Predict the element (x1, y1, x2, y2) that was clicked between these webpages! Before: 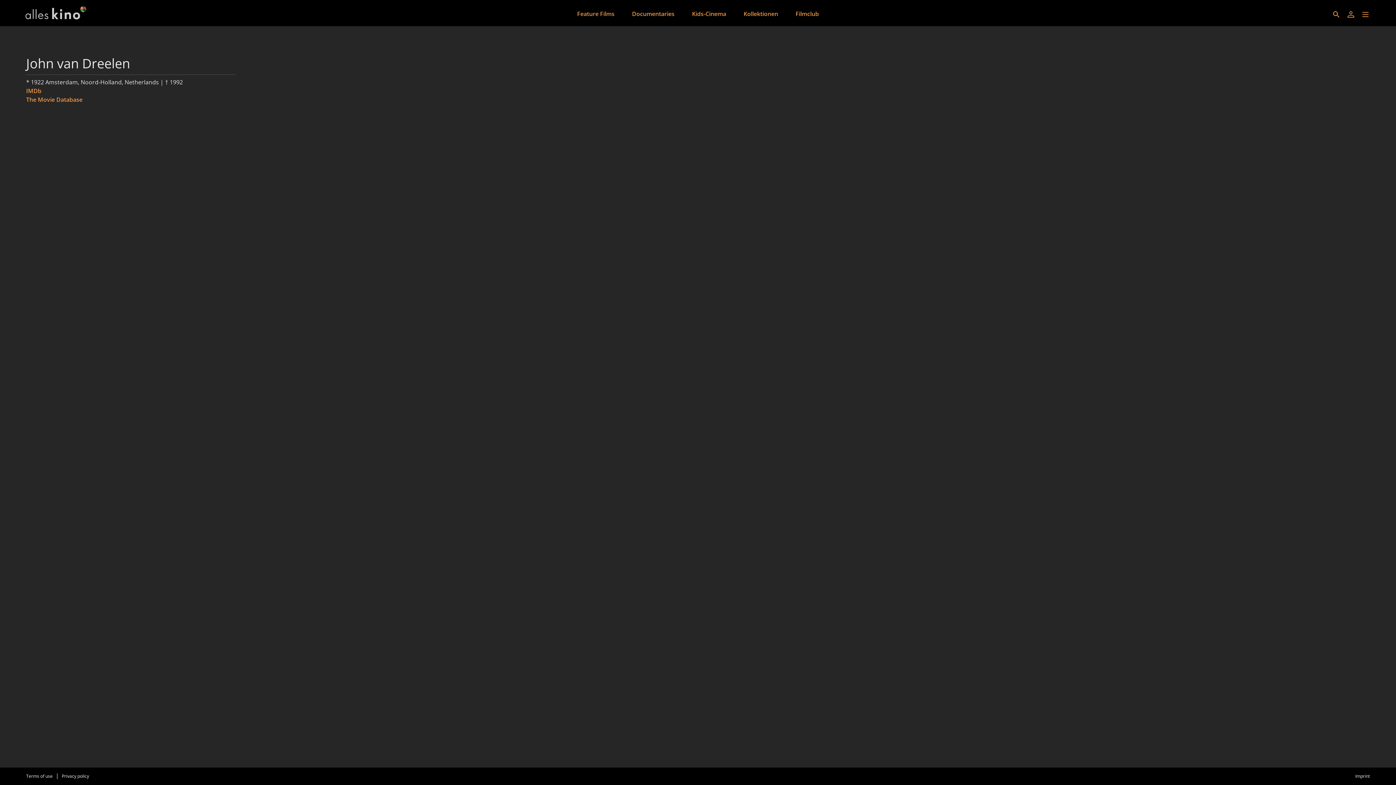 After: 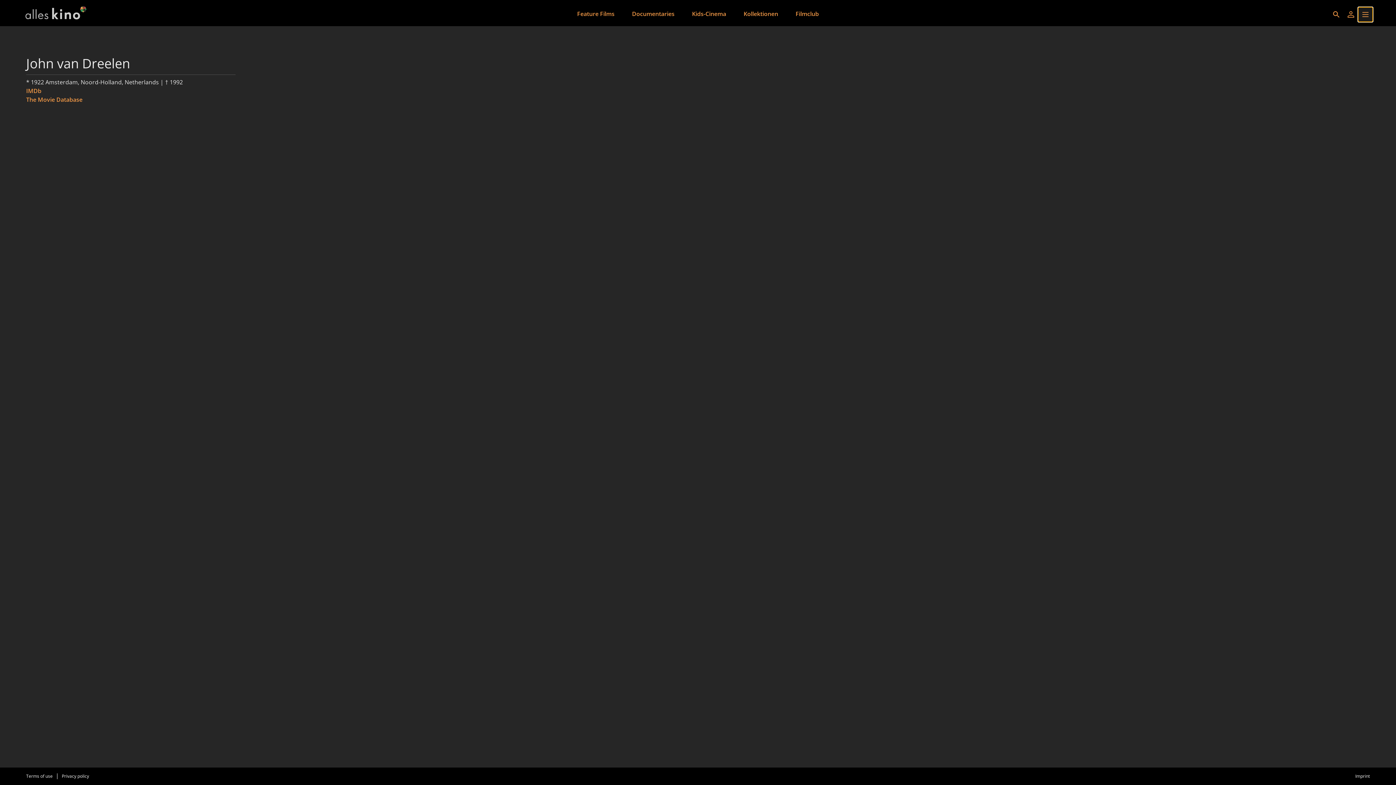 Action: bbox: (1358, 7, 1373, 21)